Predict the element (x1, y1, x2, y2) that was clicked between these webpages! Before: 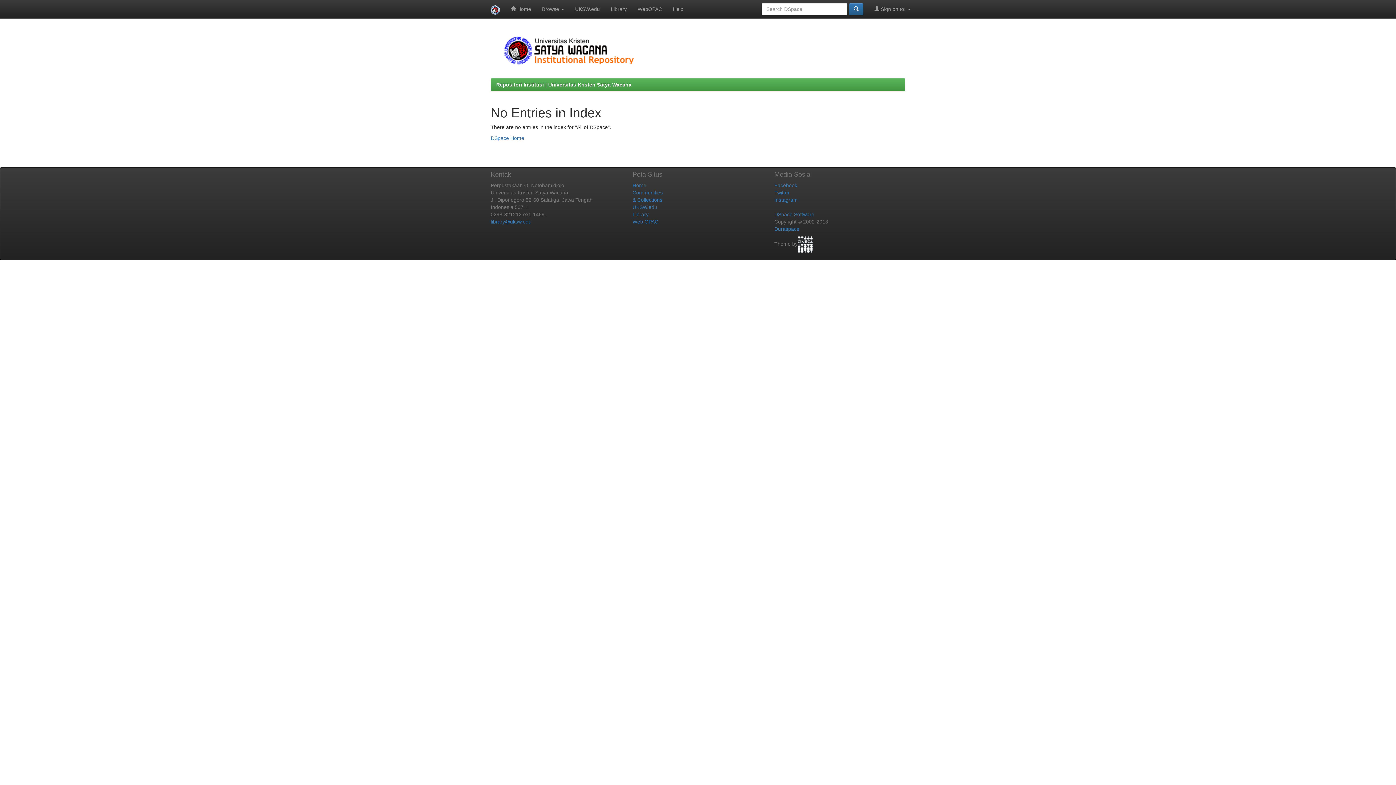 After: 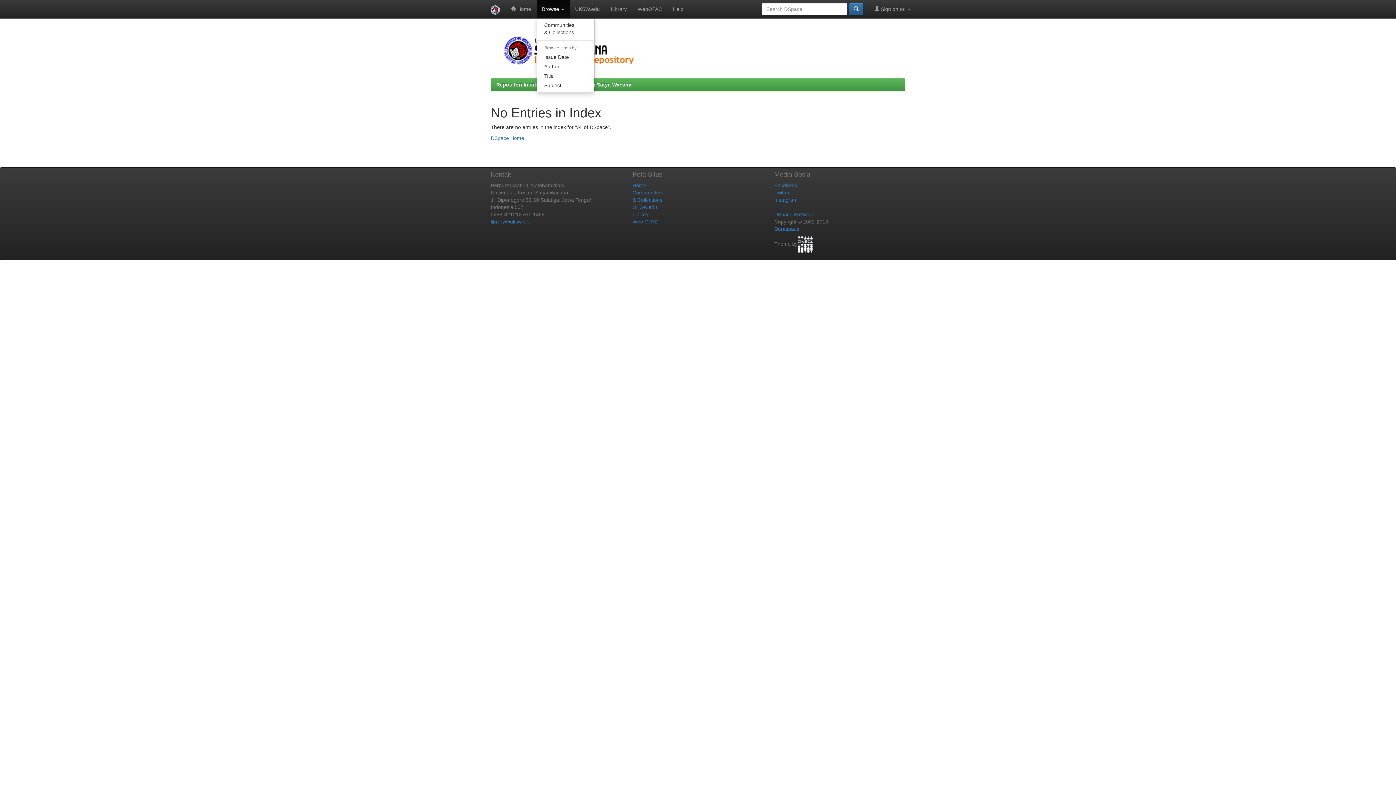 Action: label: Browse  bbox: (536, 0, 569, 18)